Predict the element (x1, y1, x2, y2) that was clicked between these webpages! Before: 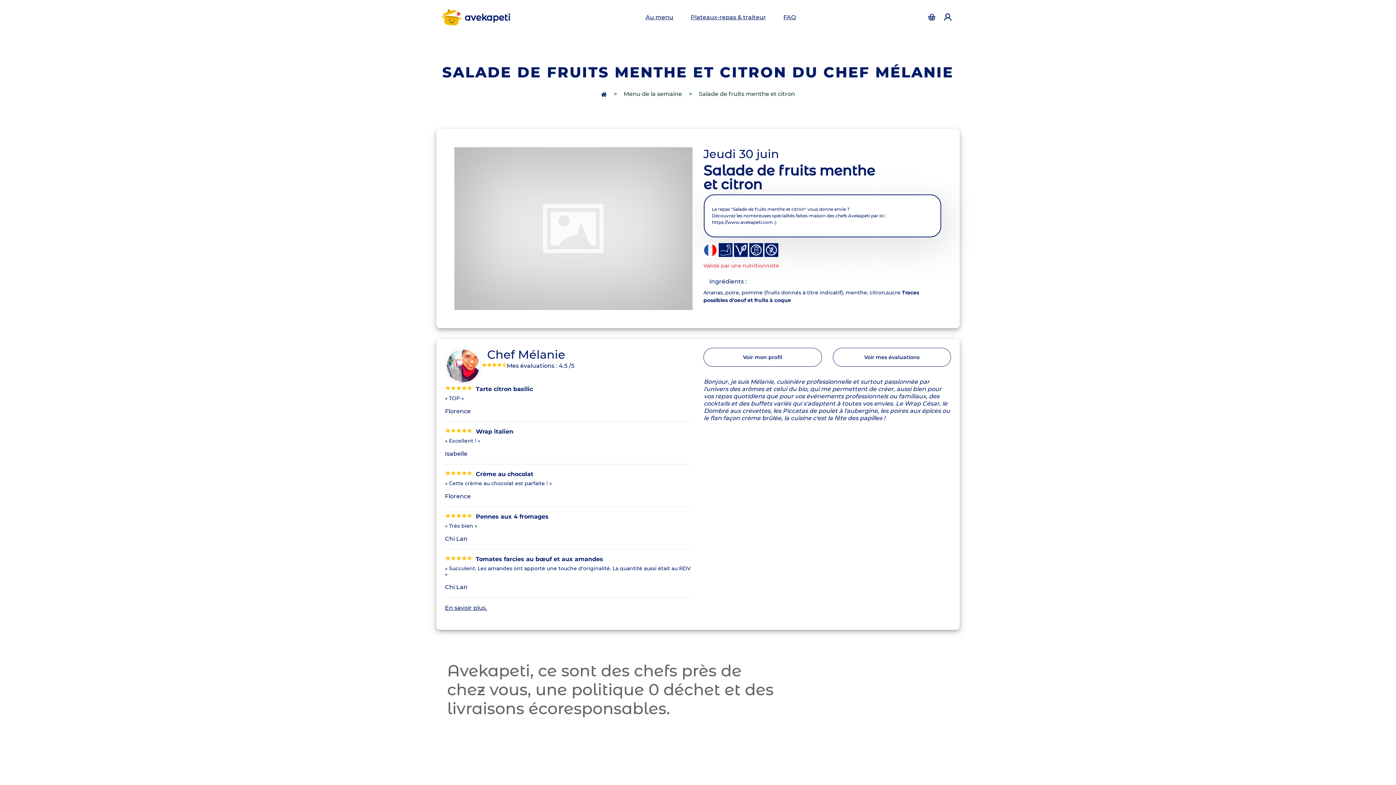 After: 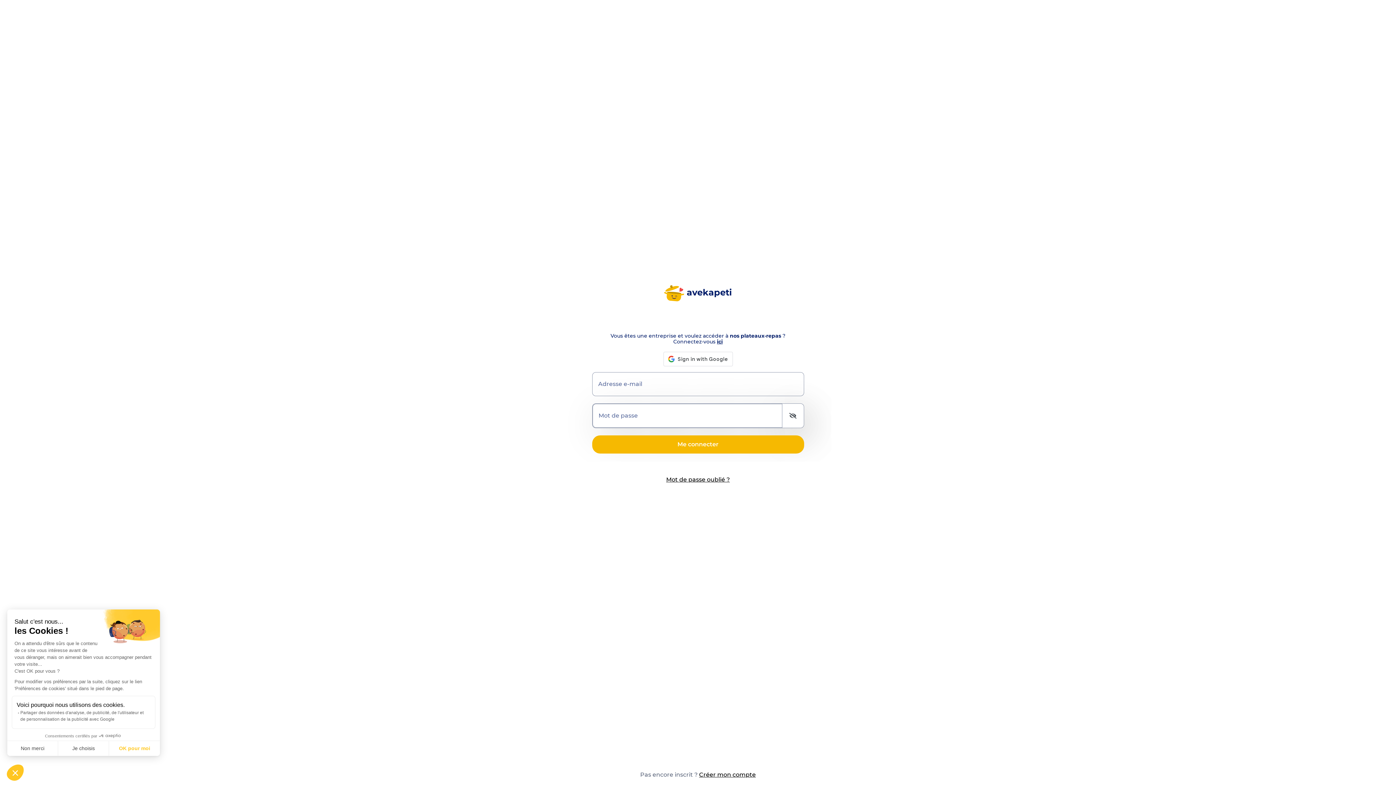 Action: label: Accéder à la page de login bbox: (941, 6, 954, 28)